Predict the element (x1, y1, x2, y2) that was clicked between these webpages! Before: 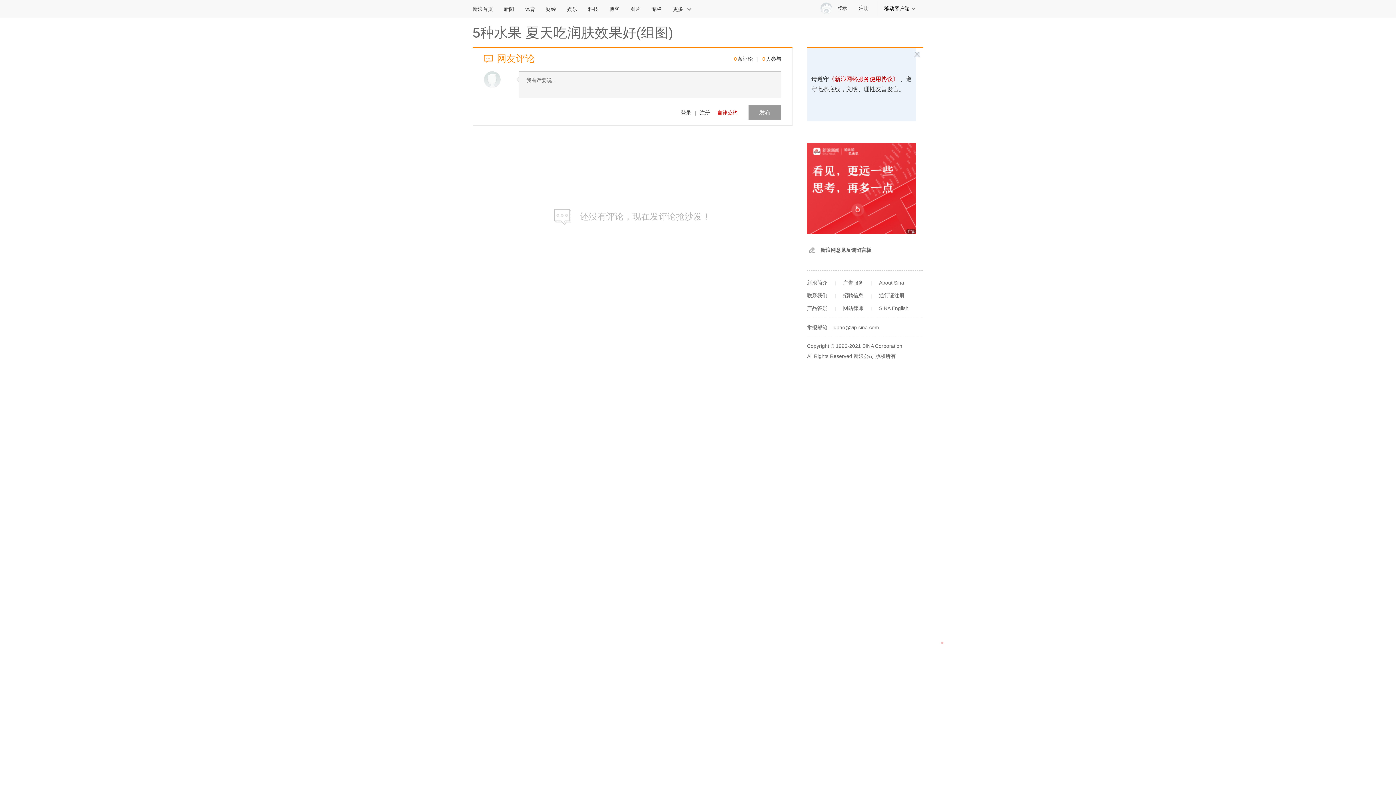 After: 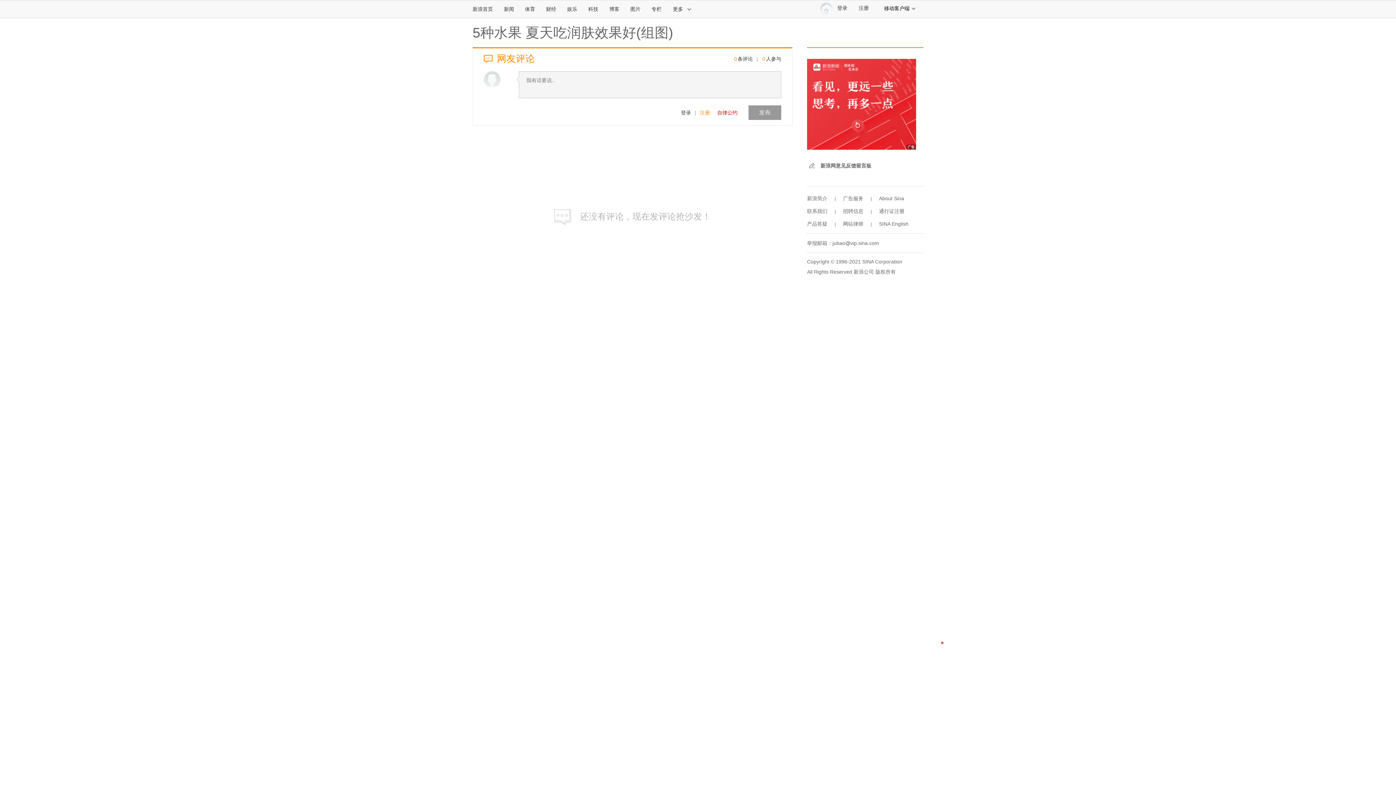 Action: bbox: (700, 109, 710, 115) label: 注册